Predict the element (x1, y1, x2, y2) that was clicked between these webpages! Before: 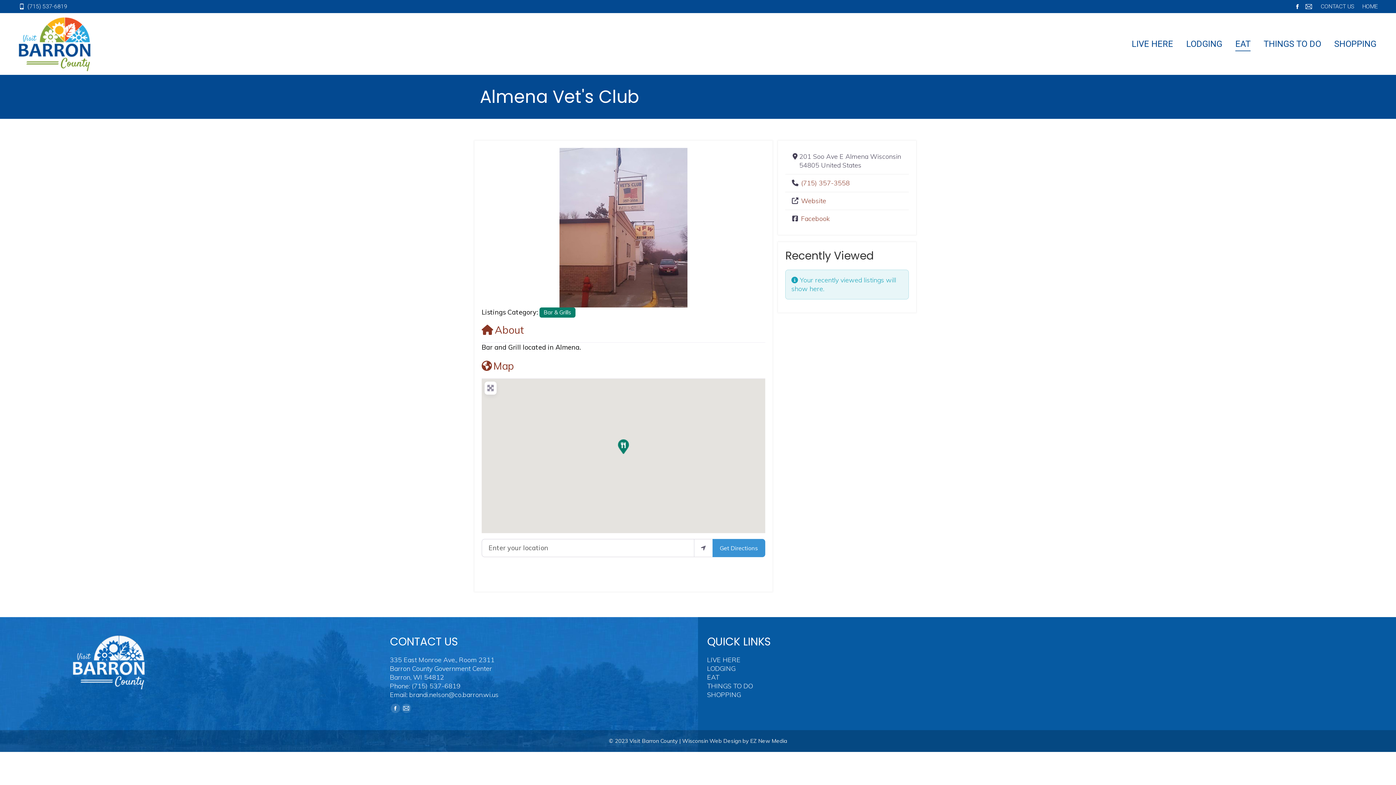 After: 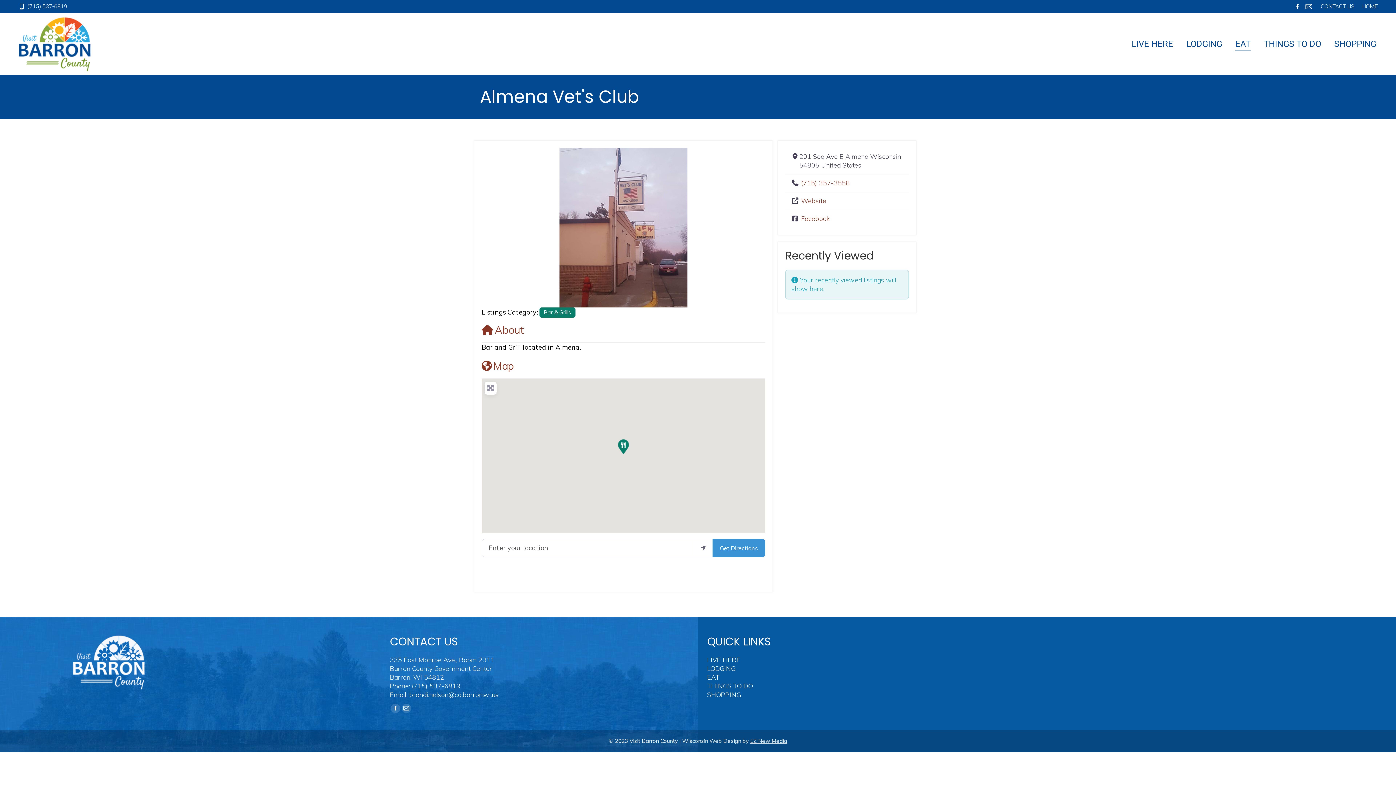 Action: bbox: (750, 737, 787, 744) label: EZ New Media